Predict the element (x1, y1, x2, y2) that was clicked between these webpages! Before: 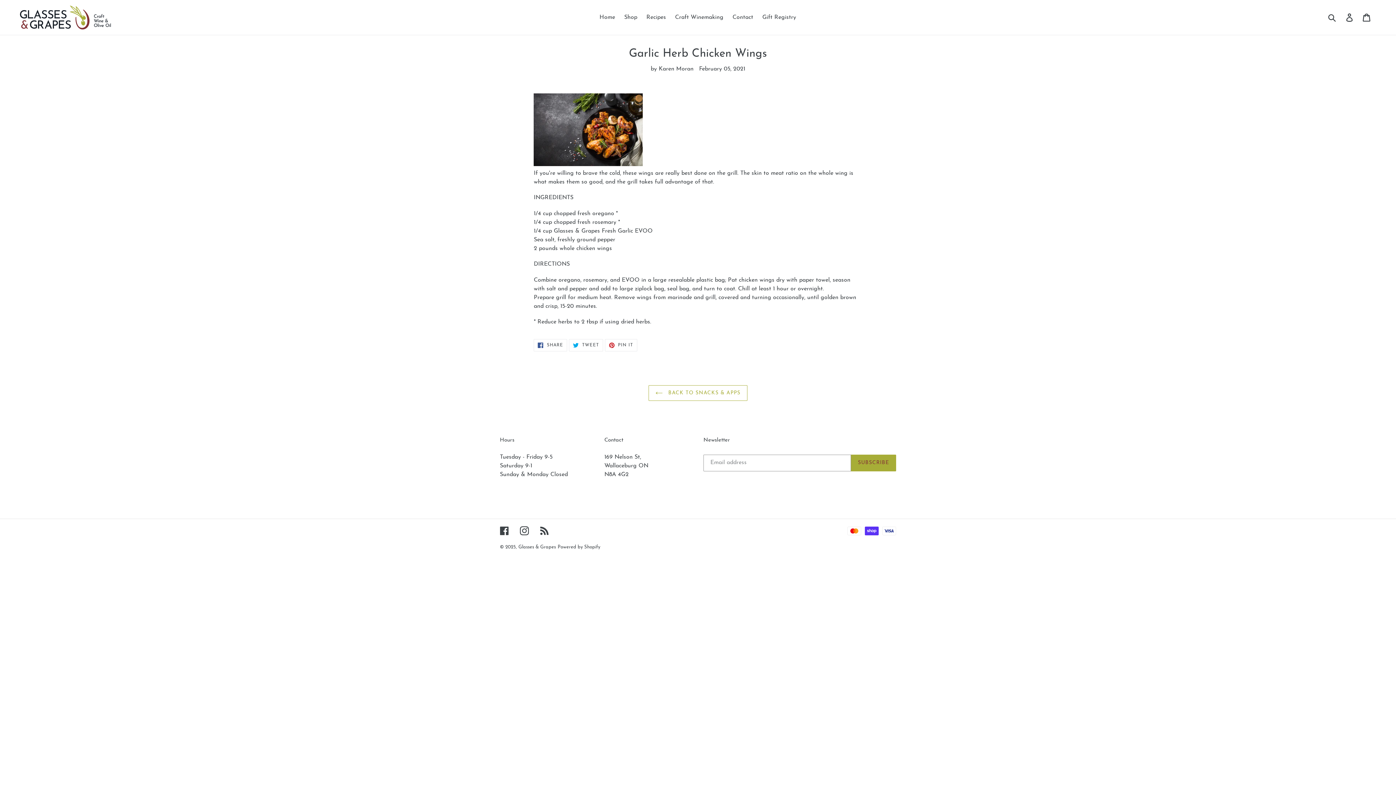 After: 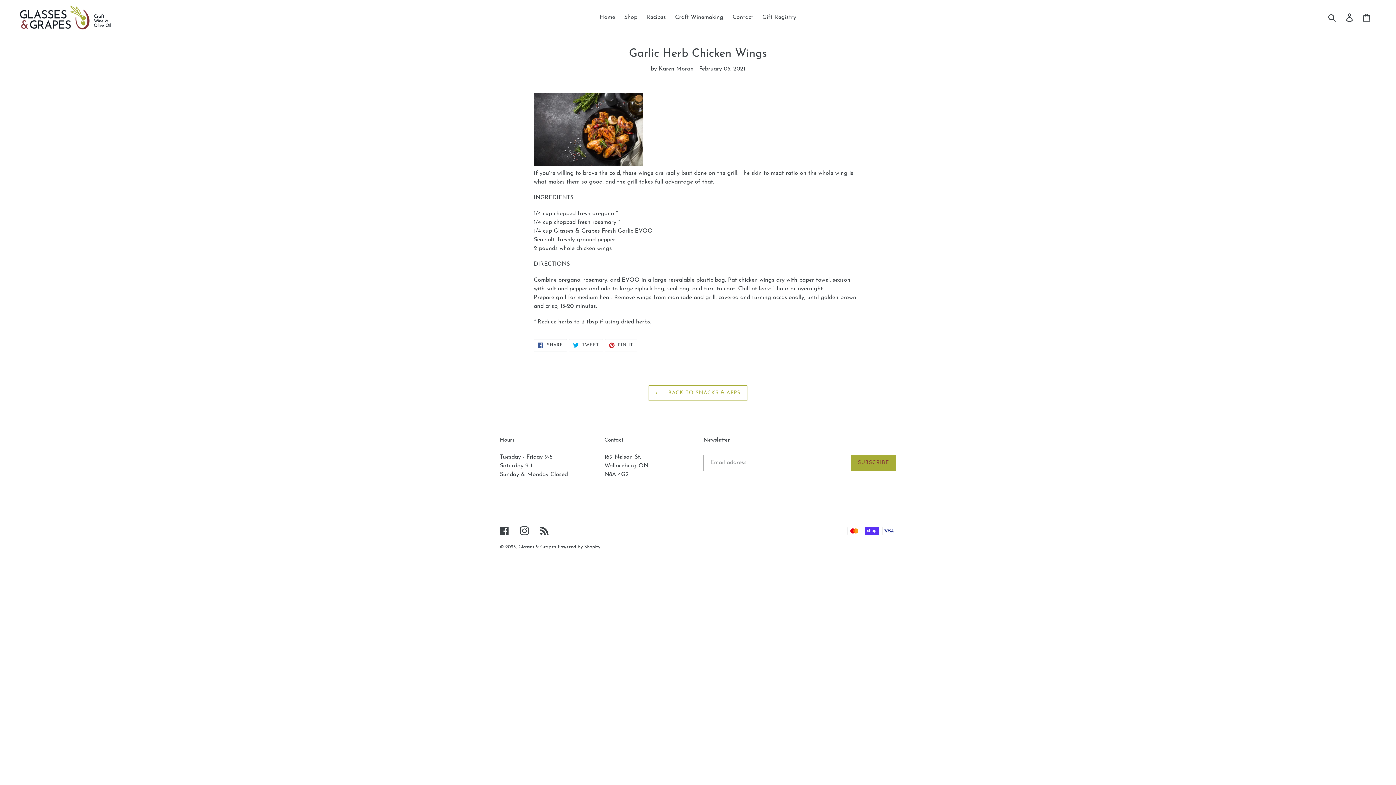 Action: label:  SHARE
SHARE ON FACEBOOK bbox: (533, 339, 567, 351)